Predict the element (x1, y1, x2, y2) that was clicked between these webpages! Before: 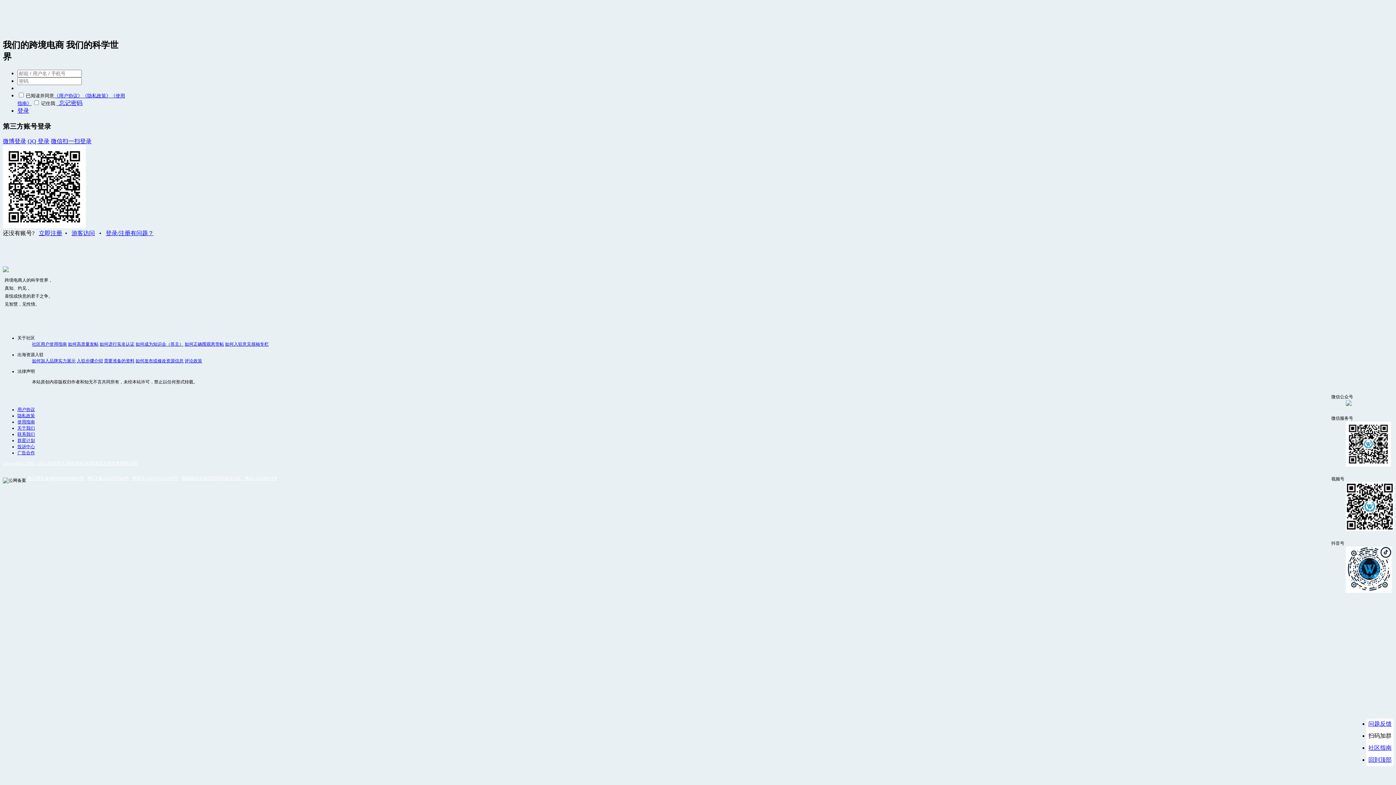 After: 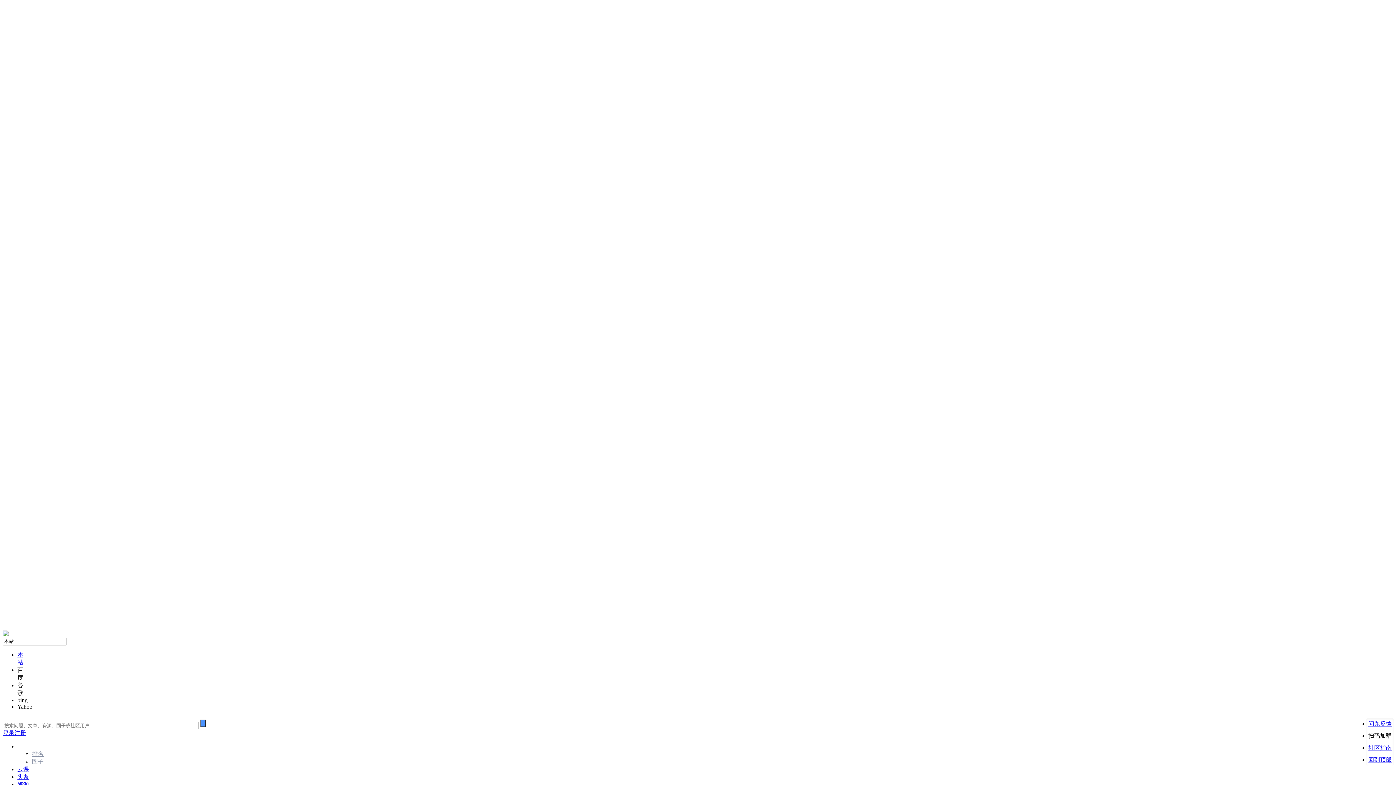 Action: bbox: (71, 230, 94, 236) label: 游客访问